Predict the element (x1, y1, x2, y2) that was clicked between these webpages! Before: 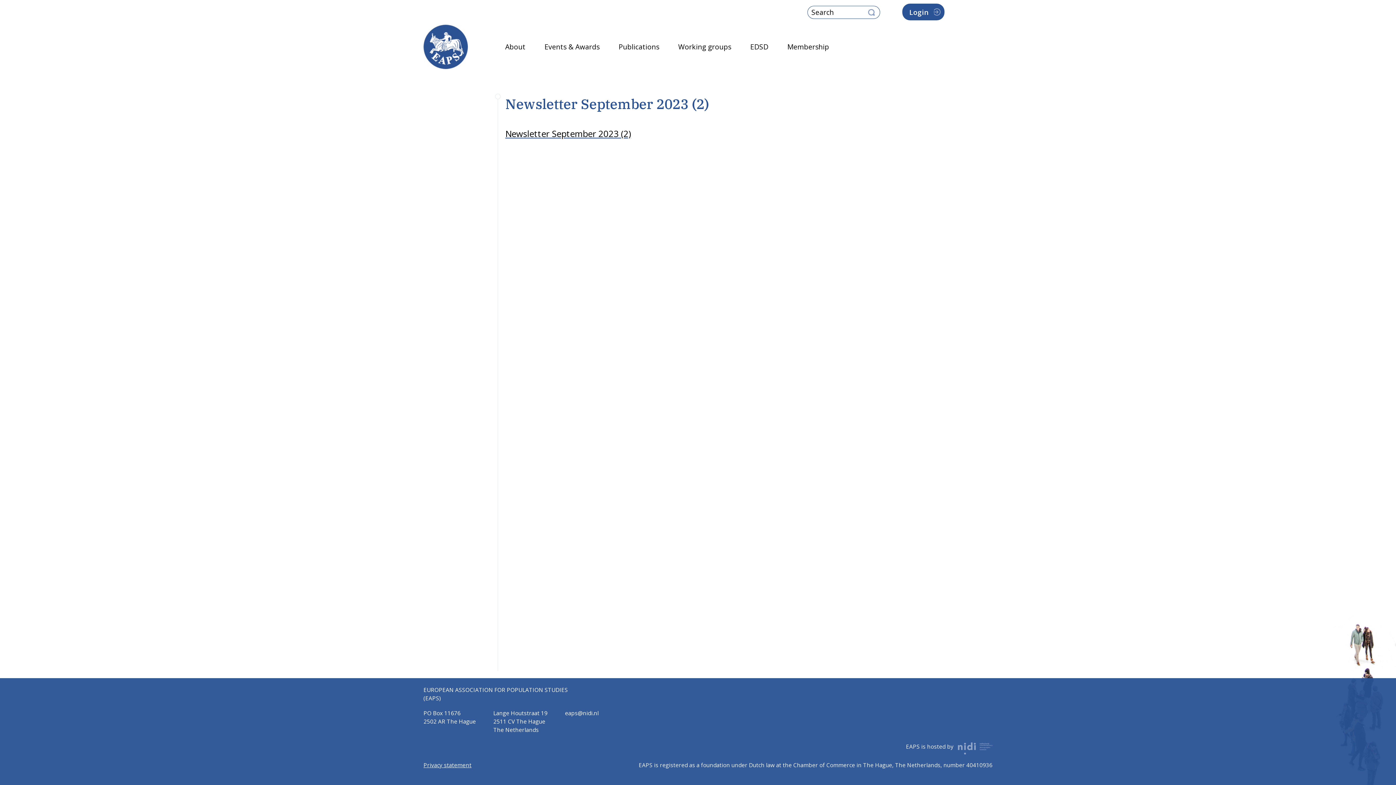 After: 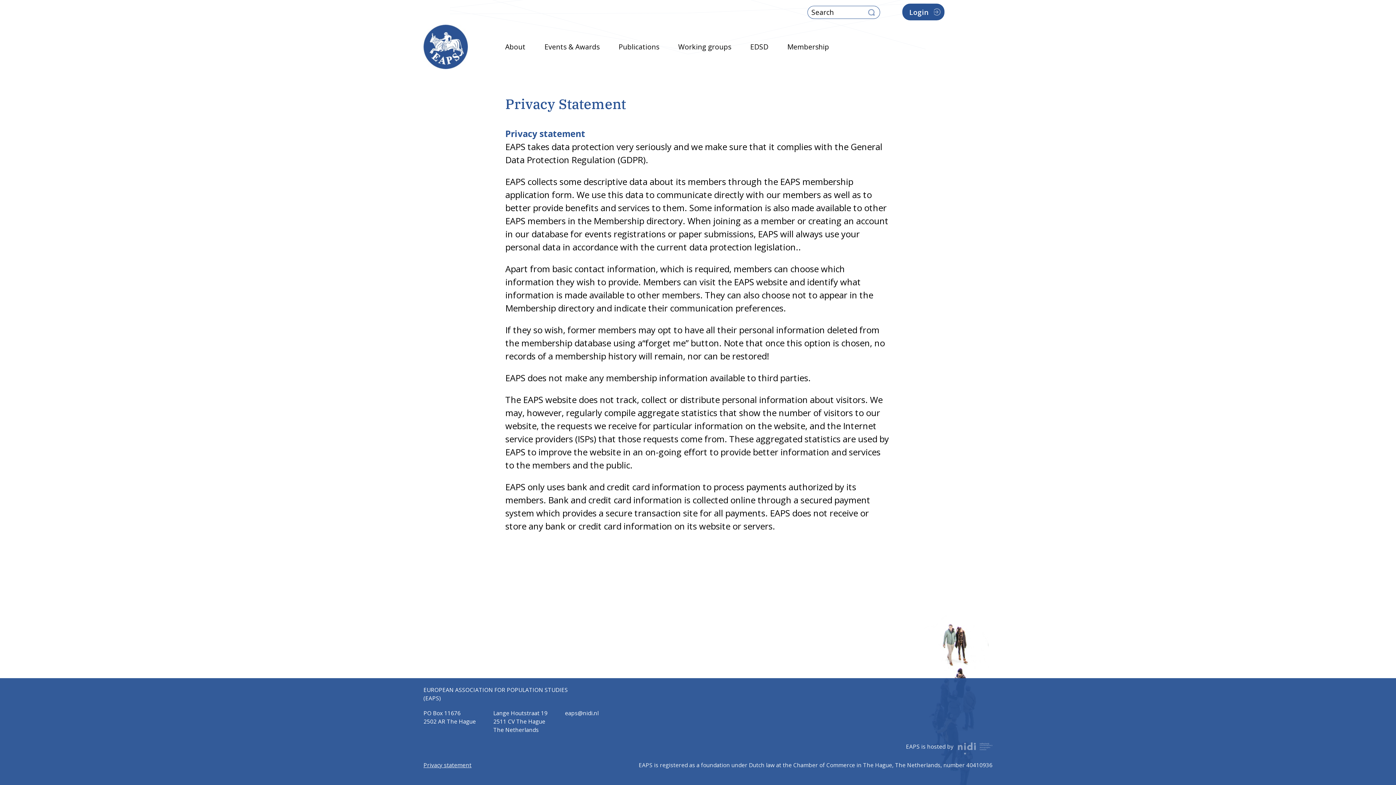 Action: label: Privacy statement bbox: (423, 761, 471, 778)